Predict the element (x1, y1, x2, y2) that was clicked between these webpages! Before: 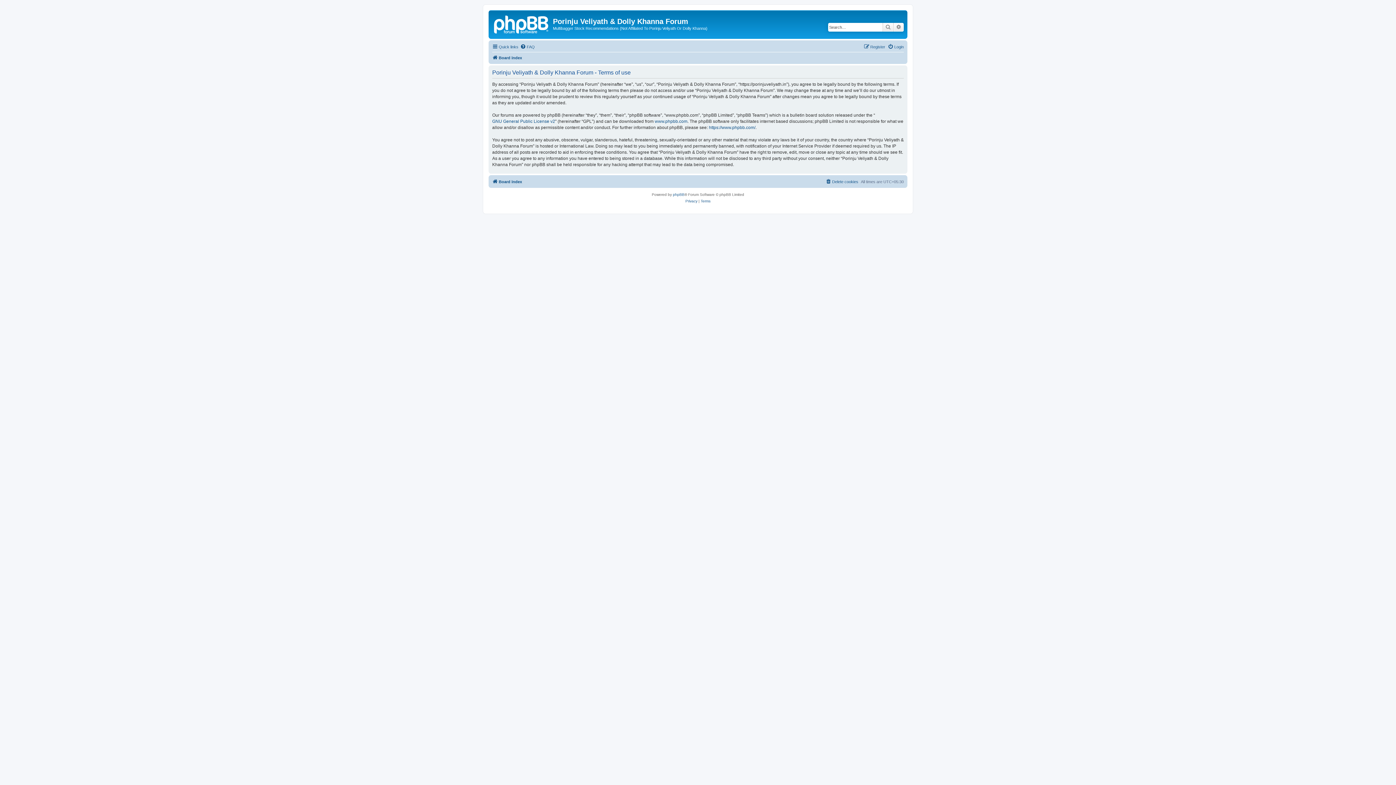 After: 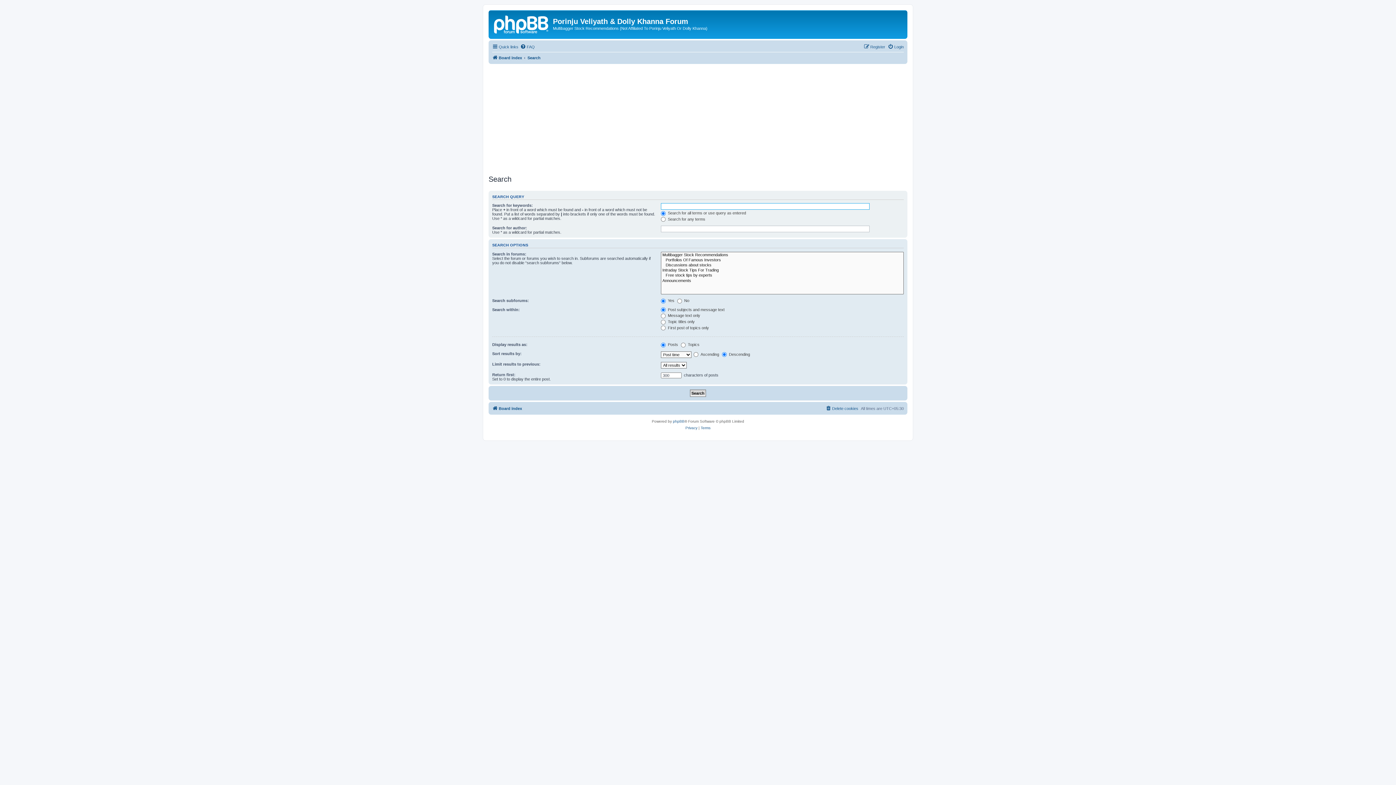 Action: label: Advanced search bbox: (893, 22, 904, 31)